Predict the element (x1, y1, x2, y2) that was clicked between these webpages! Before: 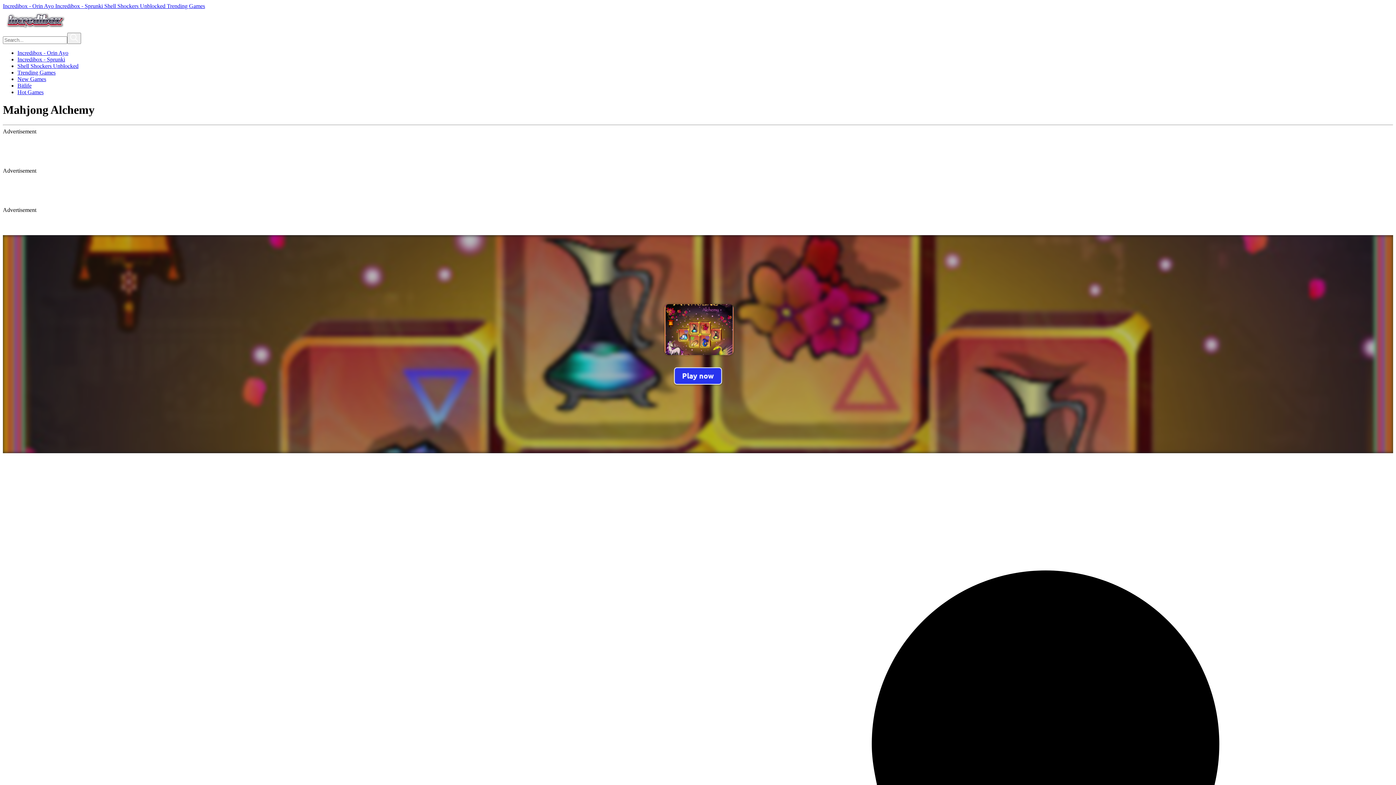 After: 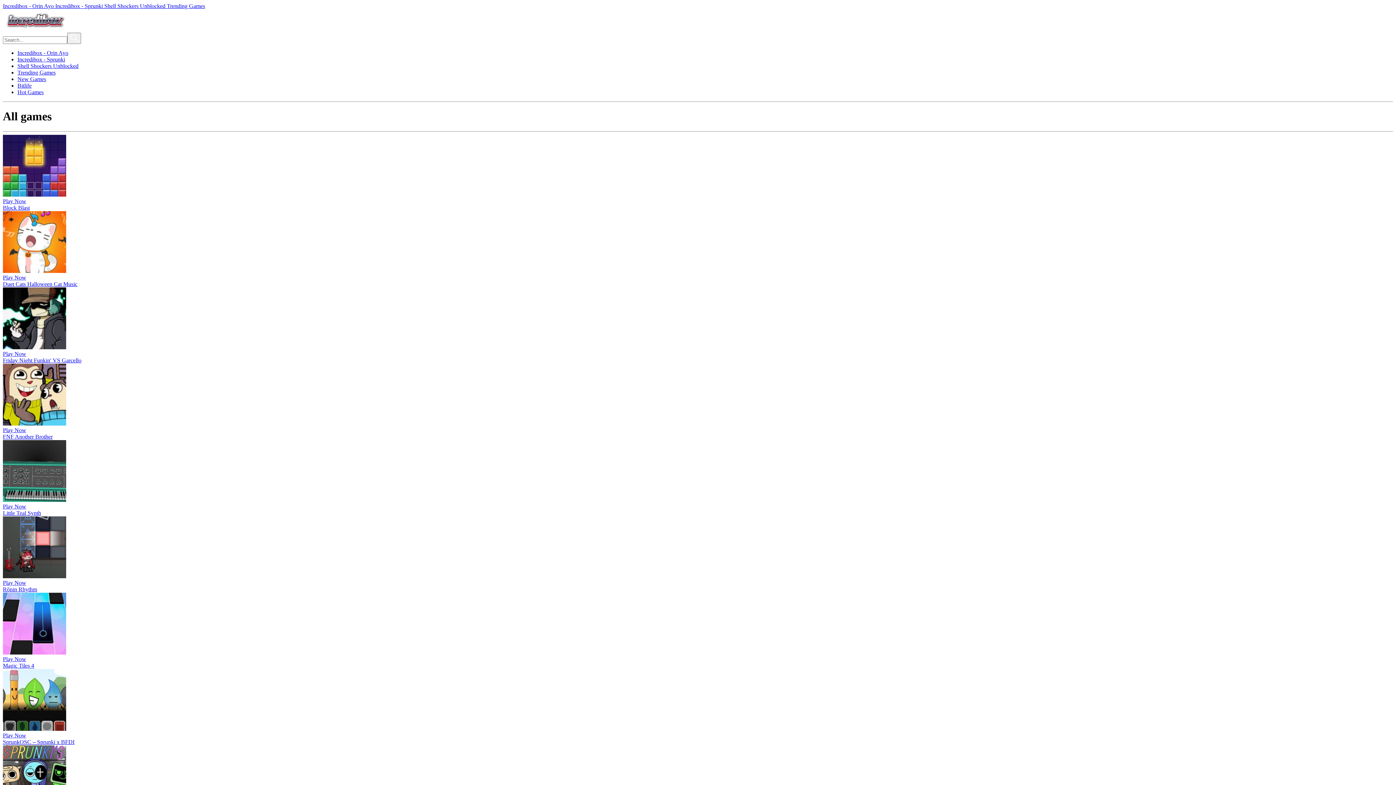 Action: label: New Games bbox: (17, 76, 46, 82)